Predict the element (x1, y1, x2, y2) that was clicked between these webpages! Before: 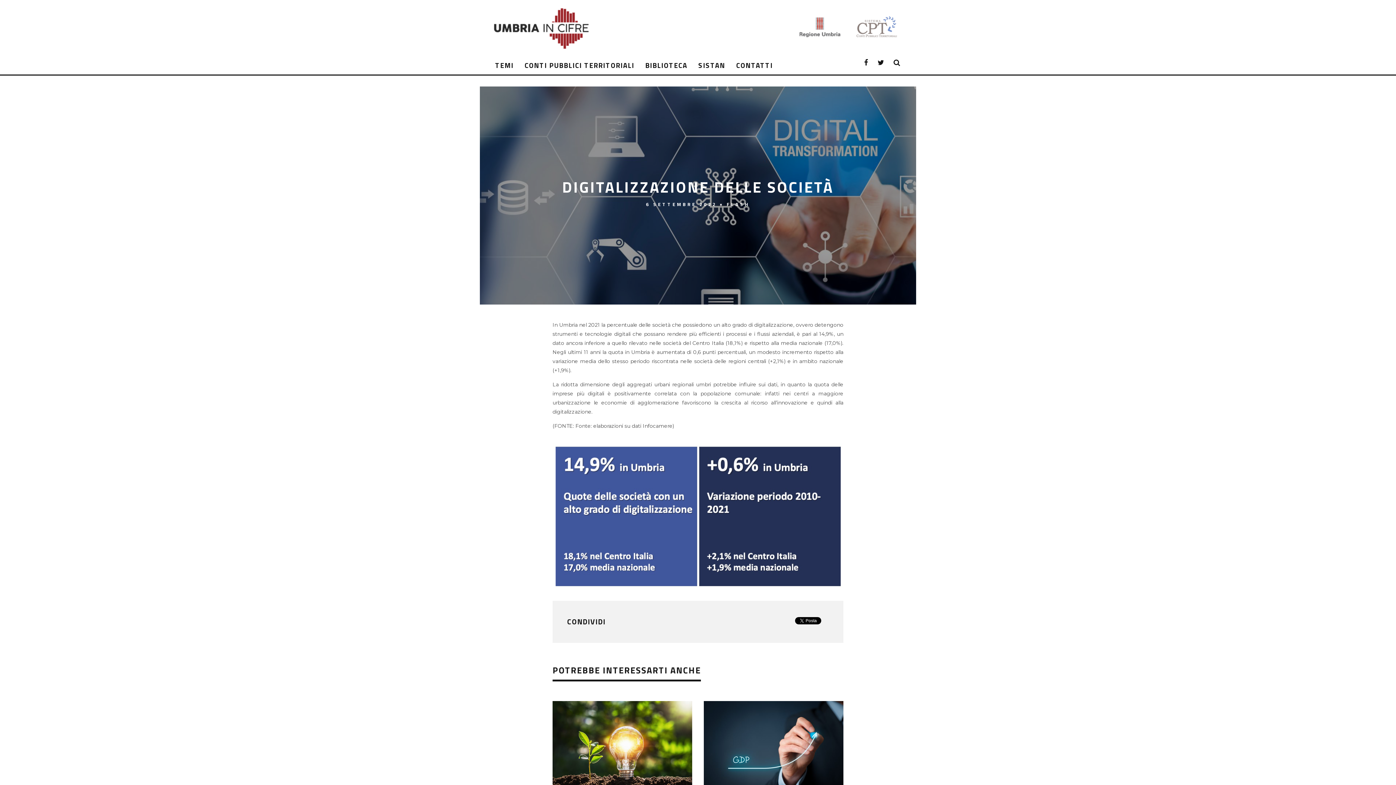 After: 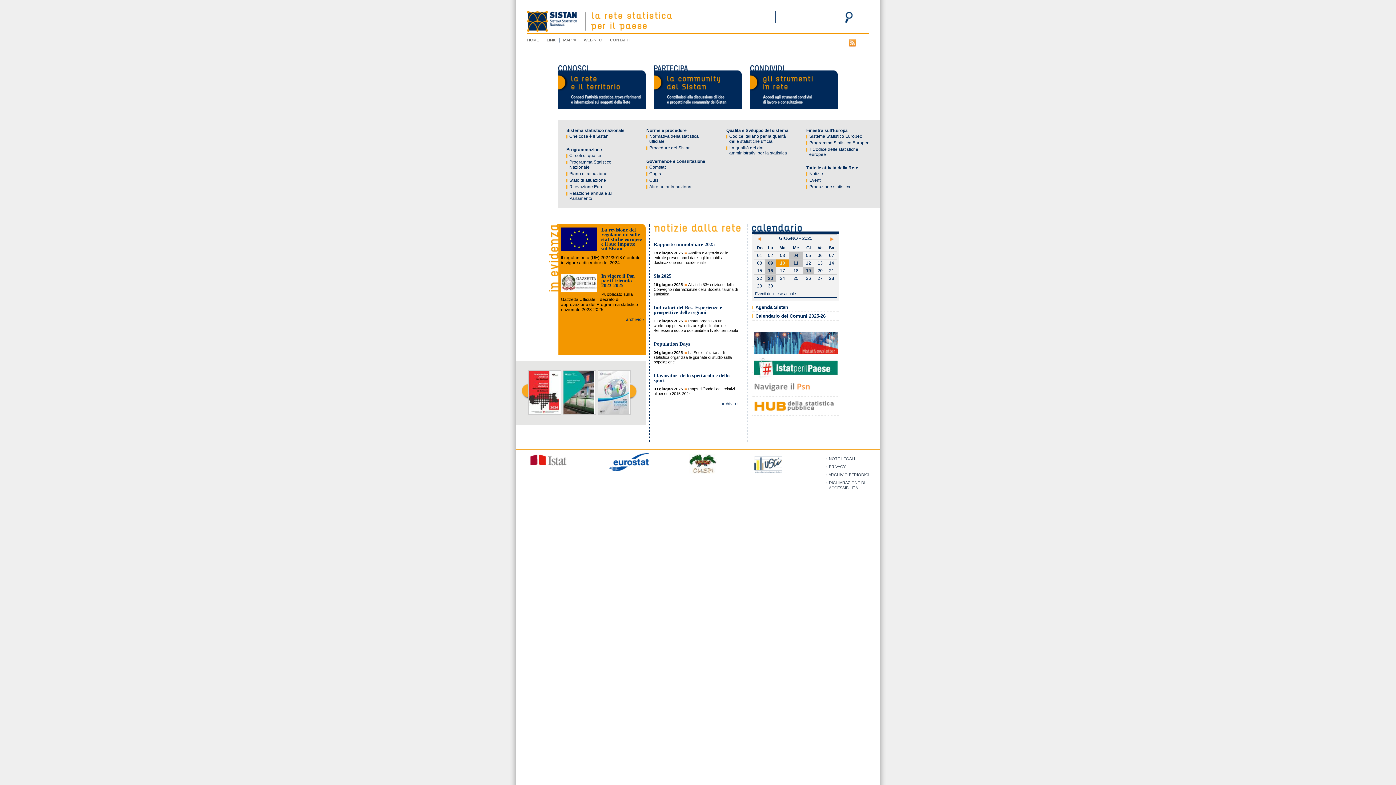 Action: label: SISTAN bbox: (694, 56, 729, 74)